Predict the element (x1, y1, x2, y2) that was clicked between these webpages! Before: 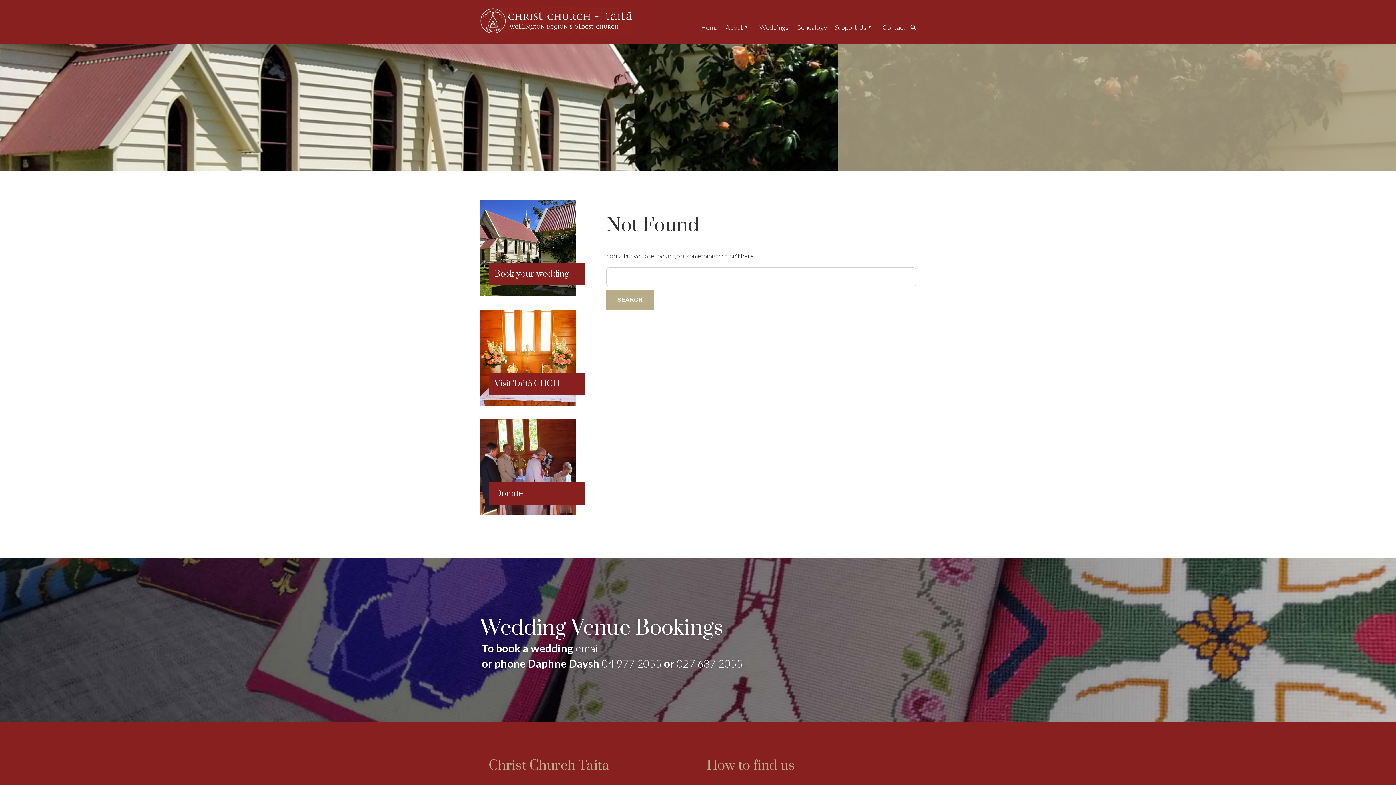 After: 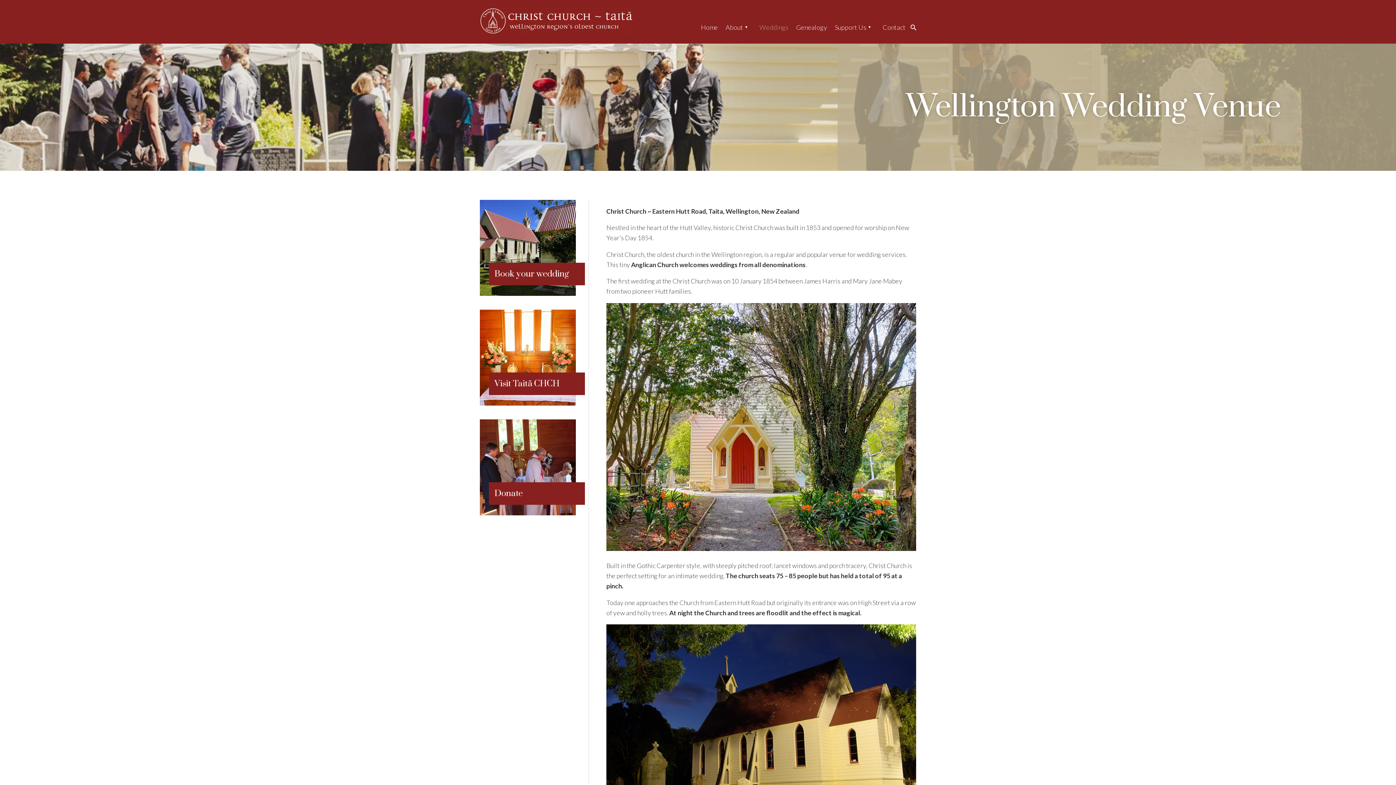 Action: label: Book your wedding bbox: (480, 290, 576, 297)